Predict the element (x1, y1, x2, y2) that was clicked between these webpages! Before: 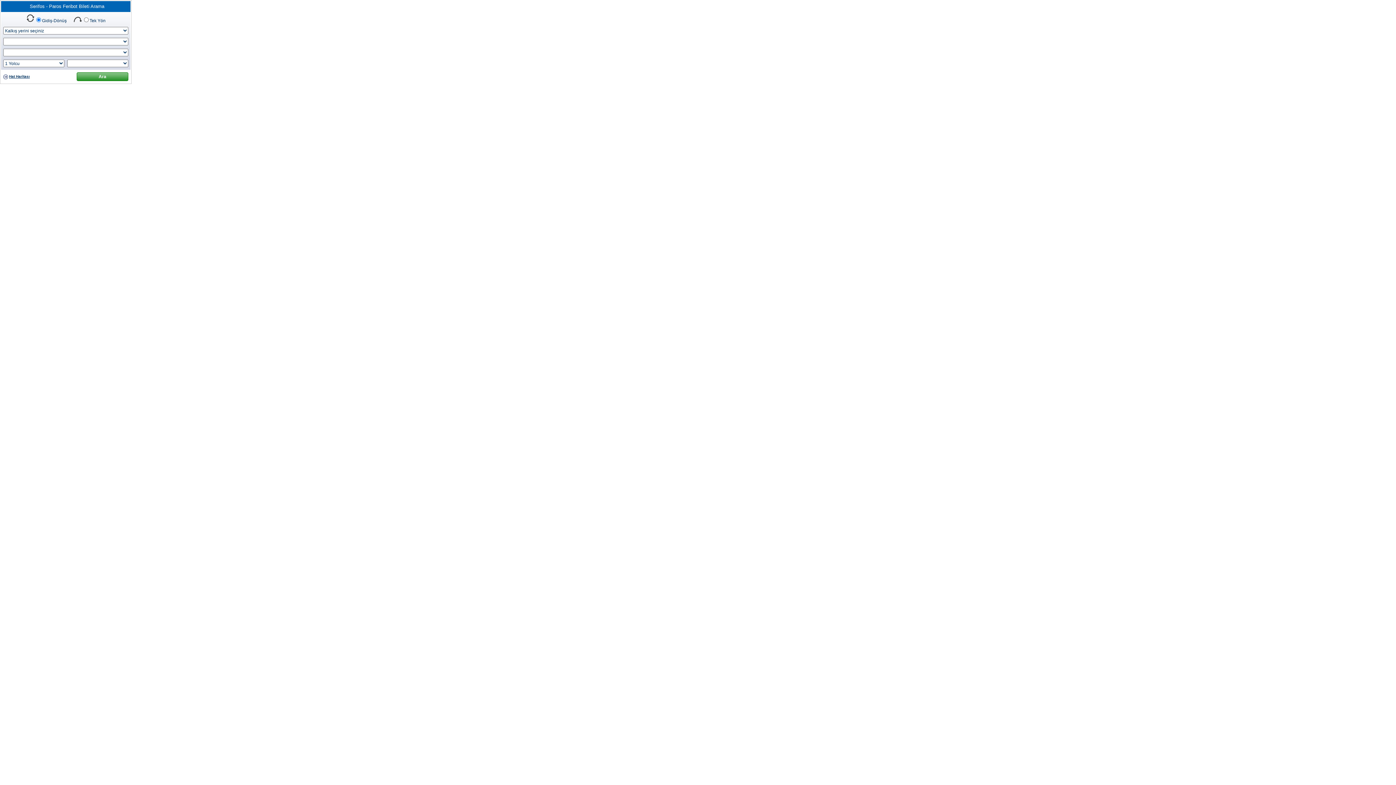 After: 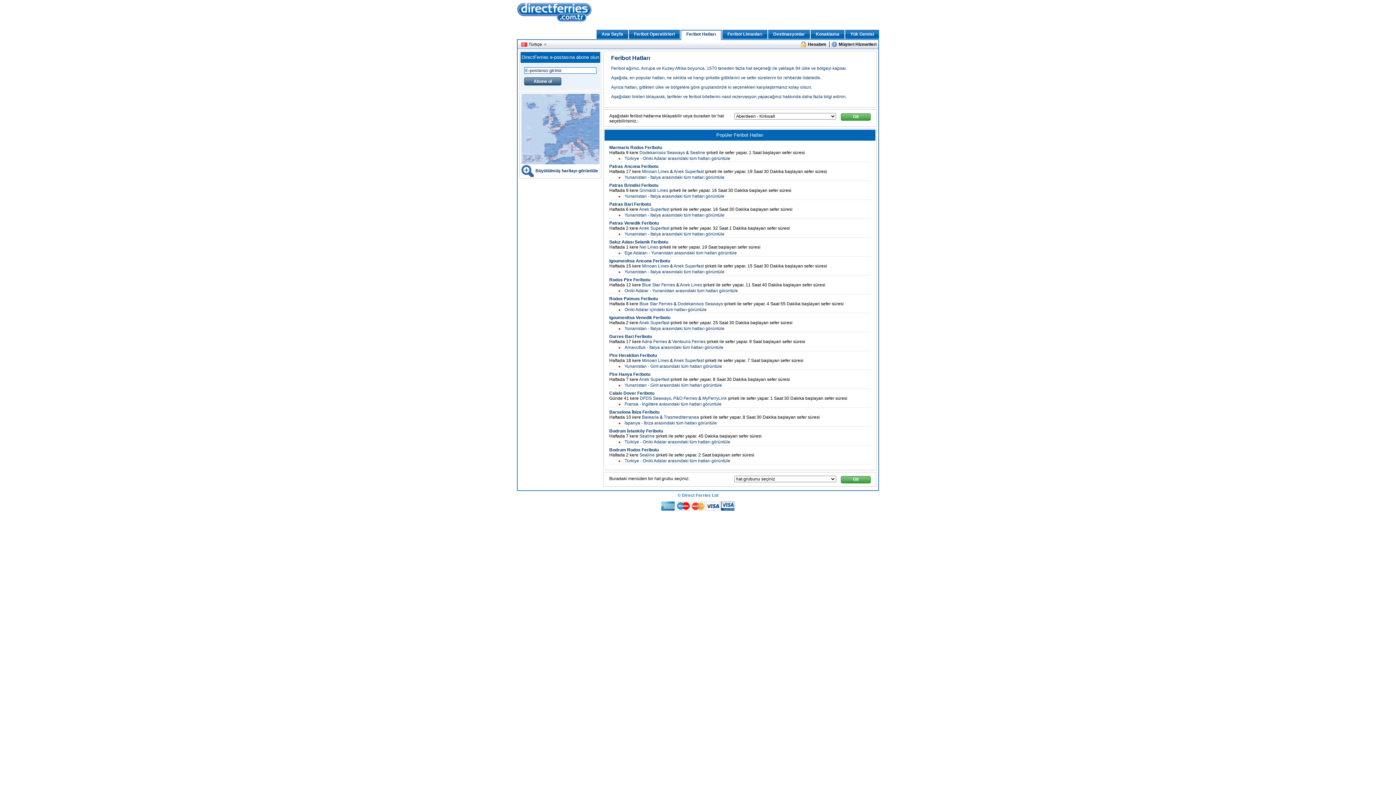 Action: bbox: (9, 74, 29, 78) label: Hat Haritası